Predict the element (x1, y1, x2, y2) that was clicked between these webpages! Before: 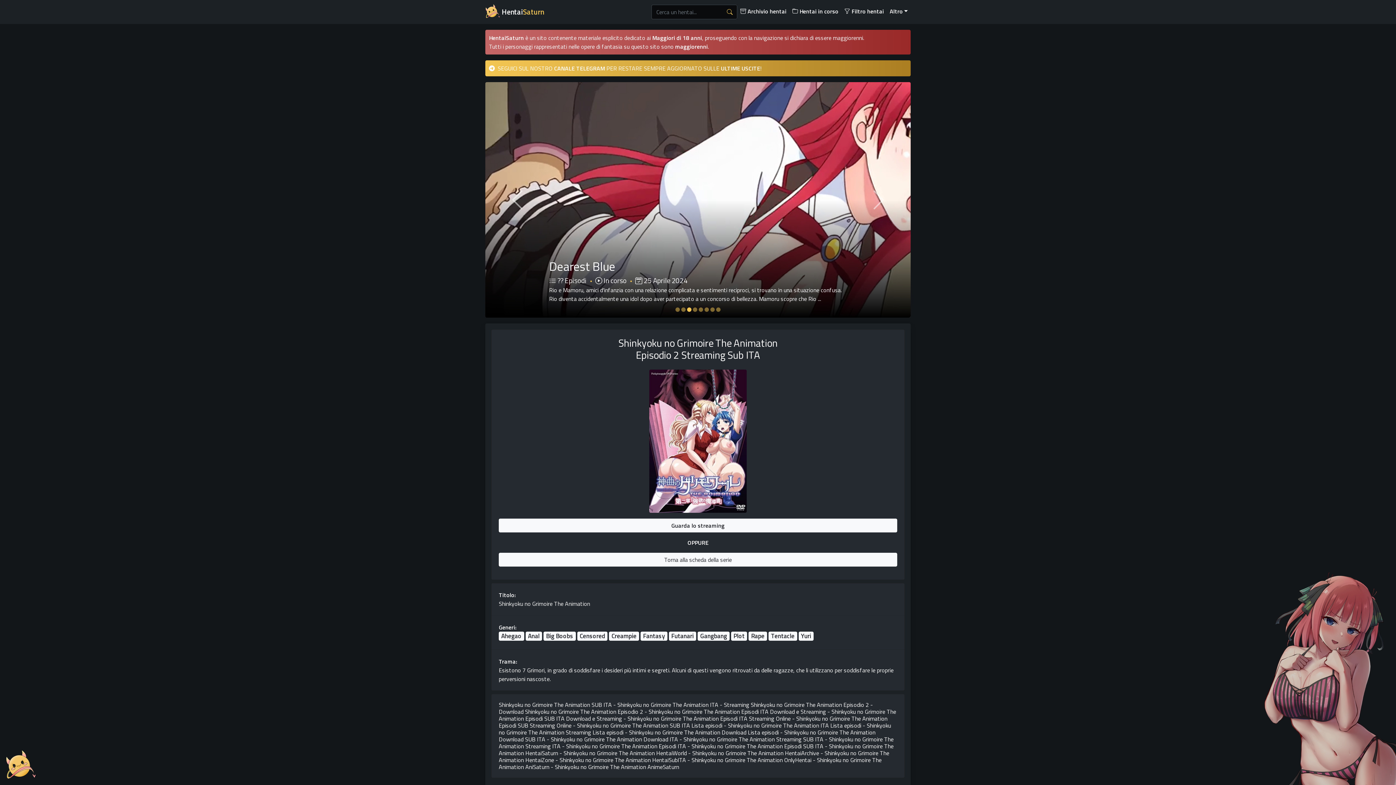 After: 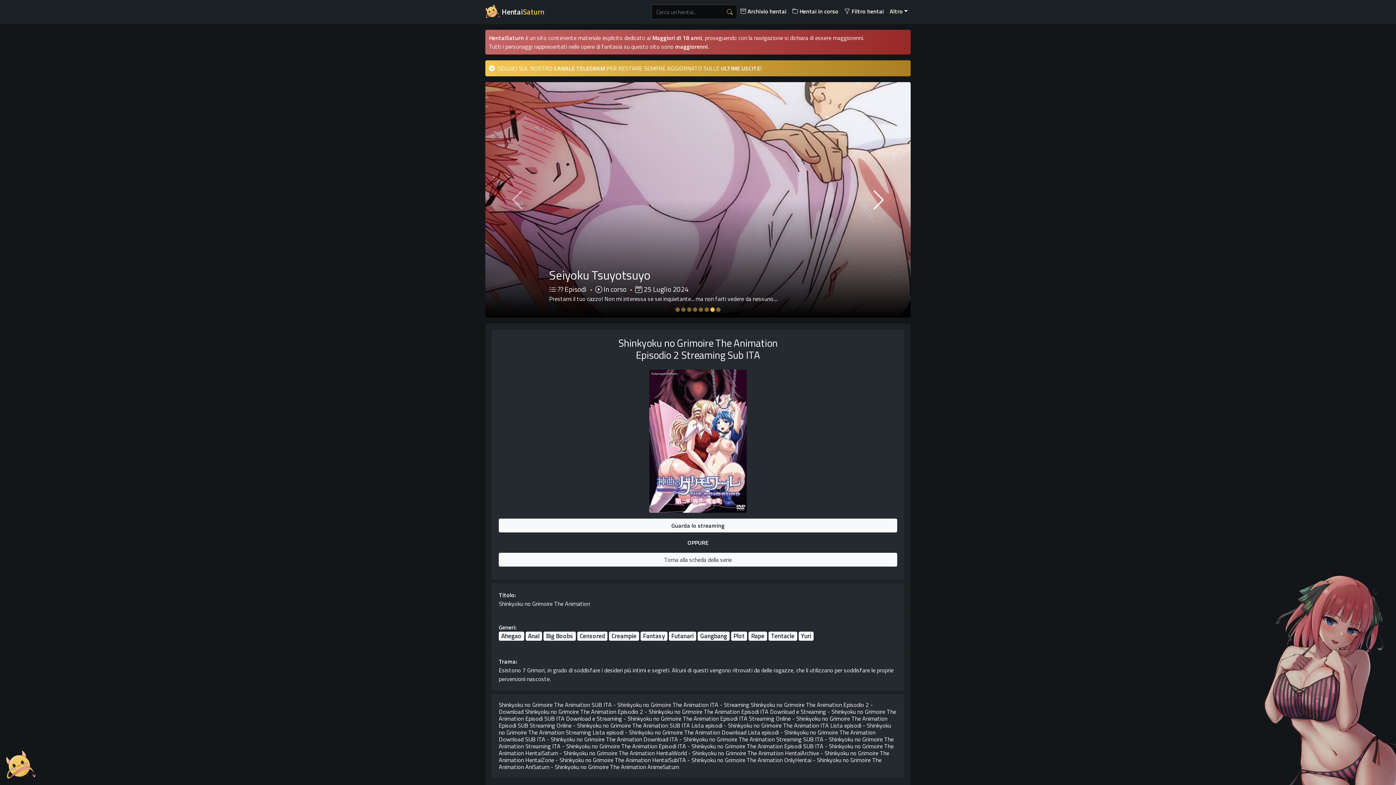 Action: bbox: (847, 82, 910, 317) label: Avanti